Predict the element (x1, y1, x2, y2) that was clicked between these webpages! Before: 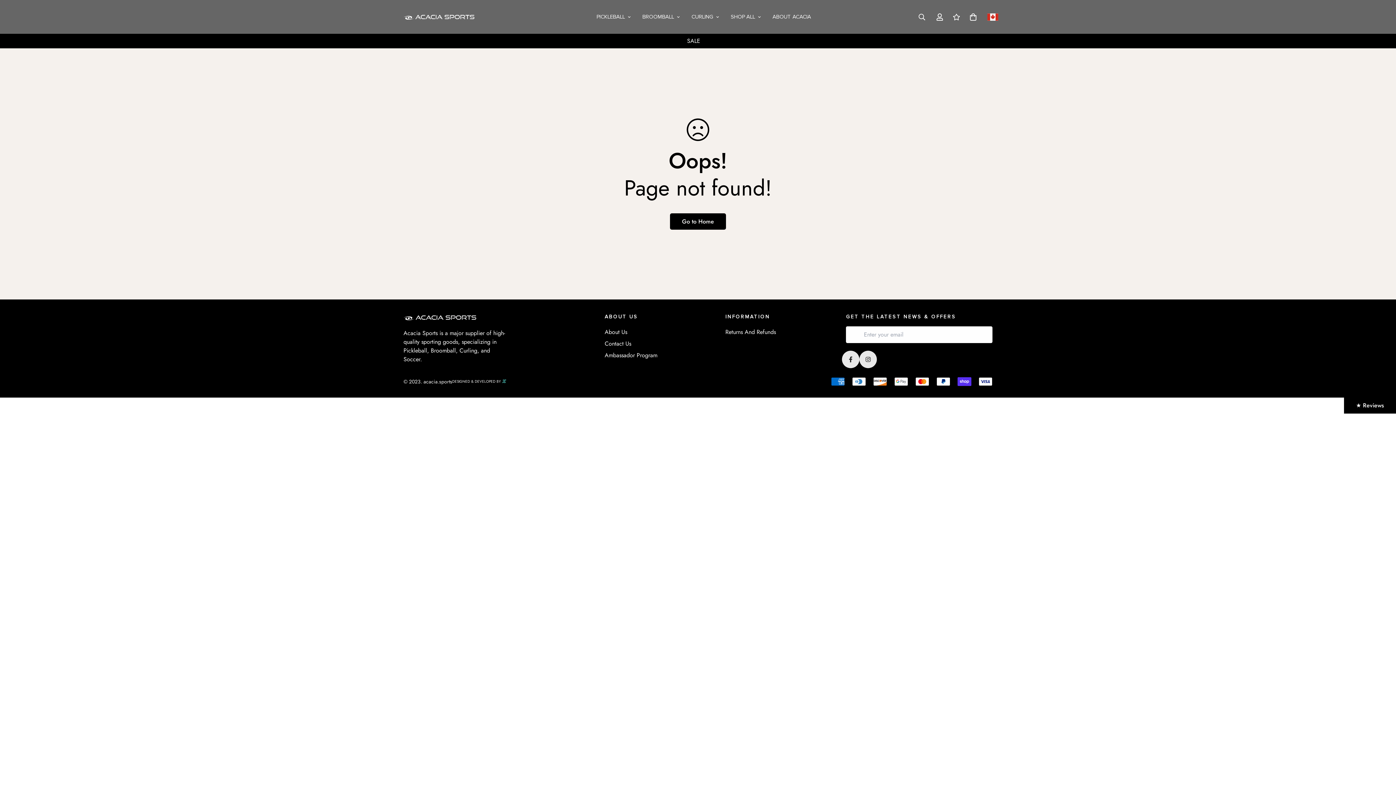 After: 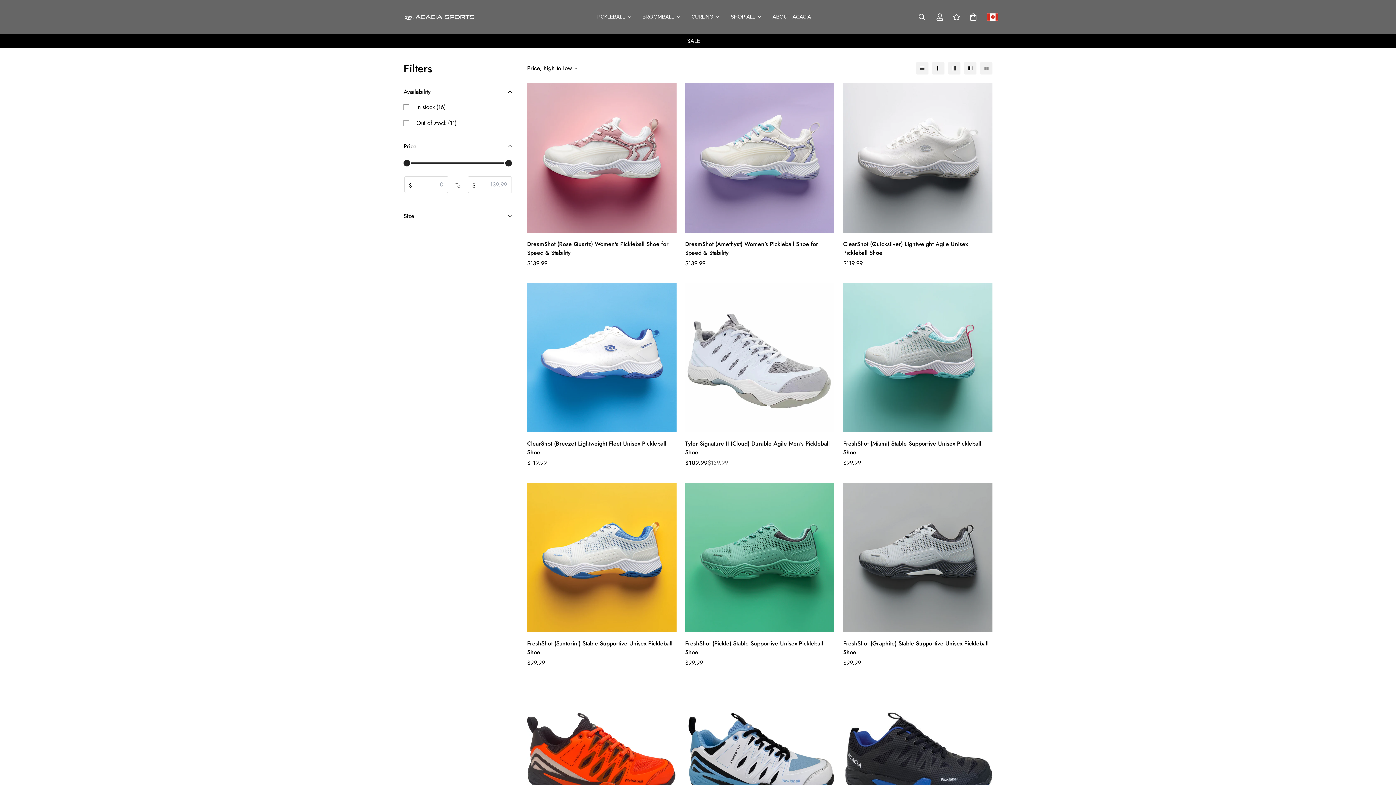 Action: bbox: (590, 5, 636, 28) label: PICKLEBALL